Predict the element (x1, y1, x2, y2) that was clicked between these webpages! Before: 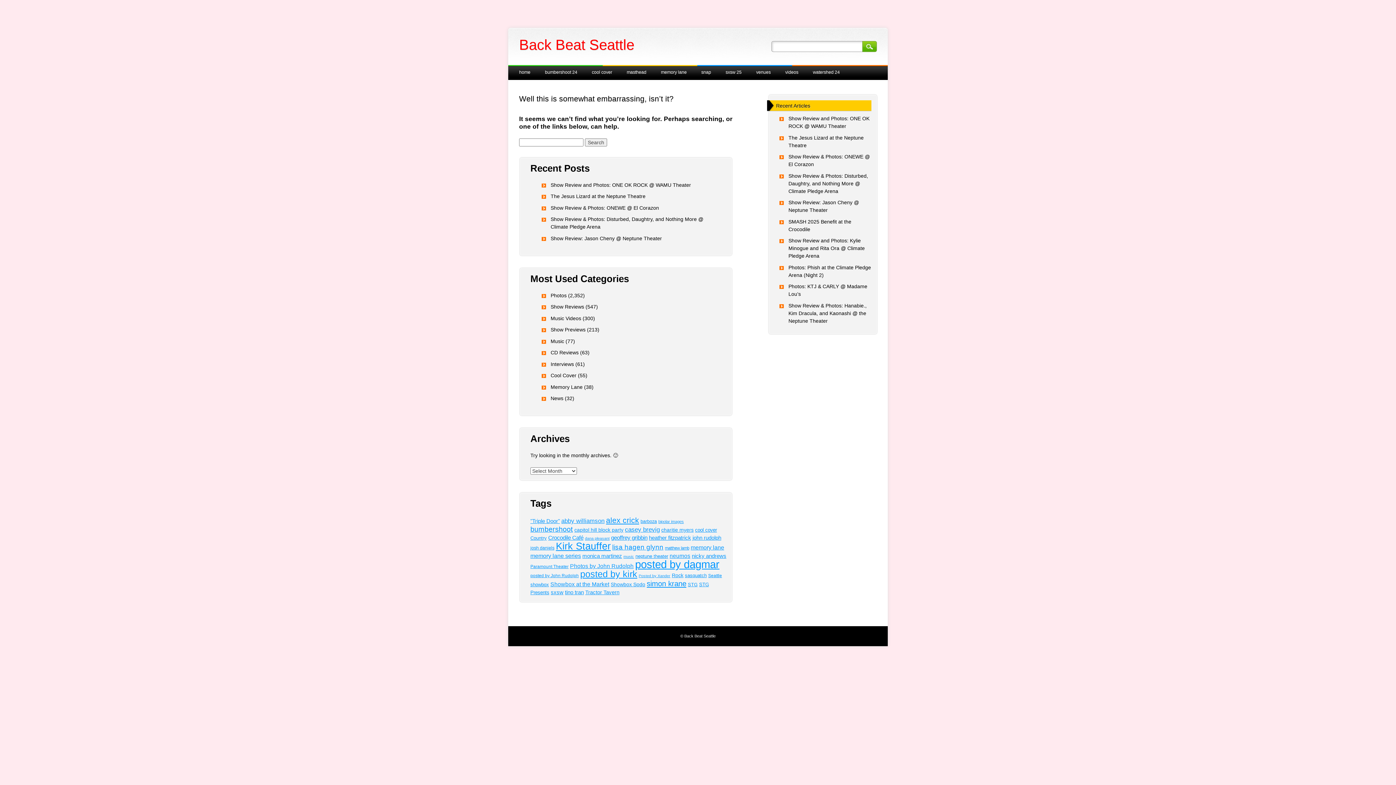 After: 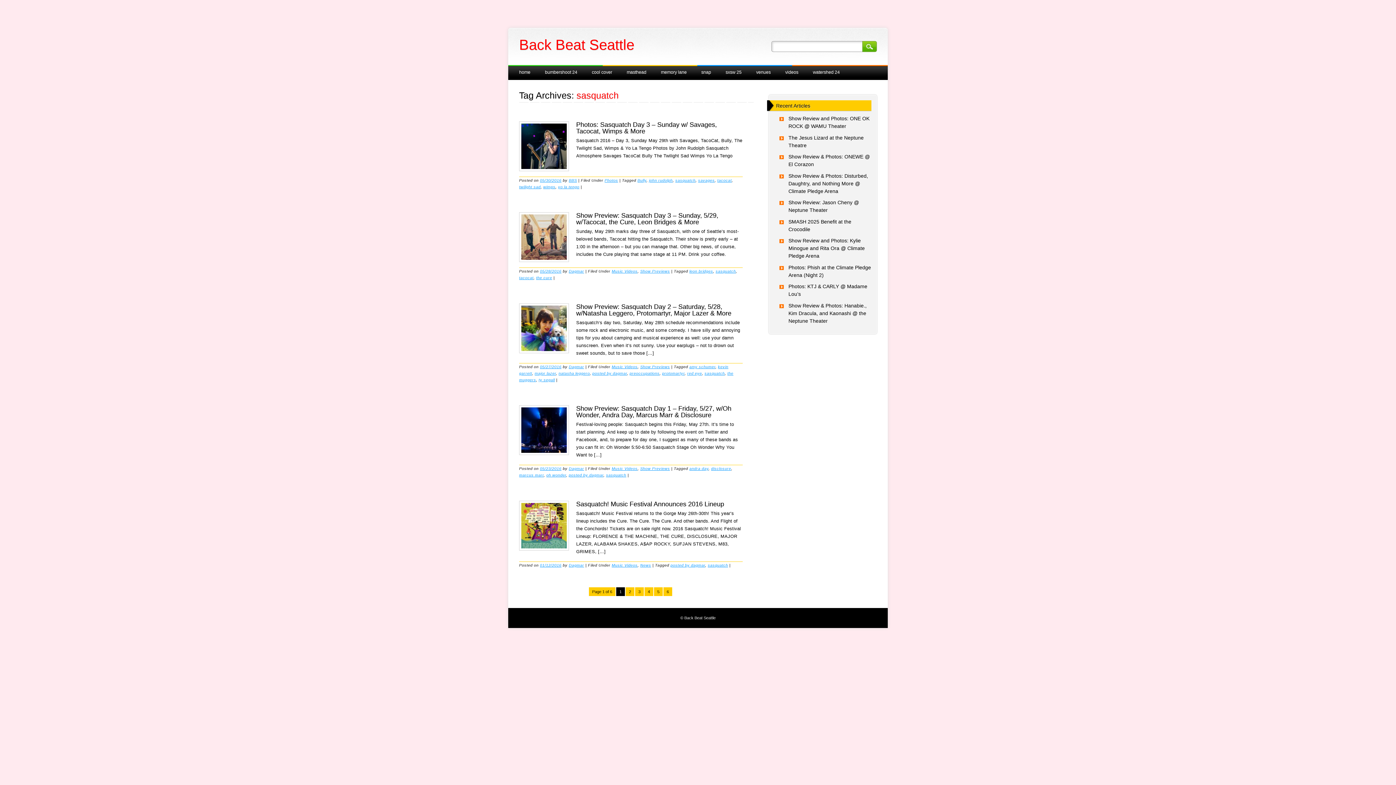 Action: bbox: (685, 573, 706, 578) label: sasquatch (30 items)